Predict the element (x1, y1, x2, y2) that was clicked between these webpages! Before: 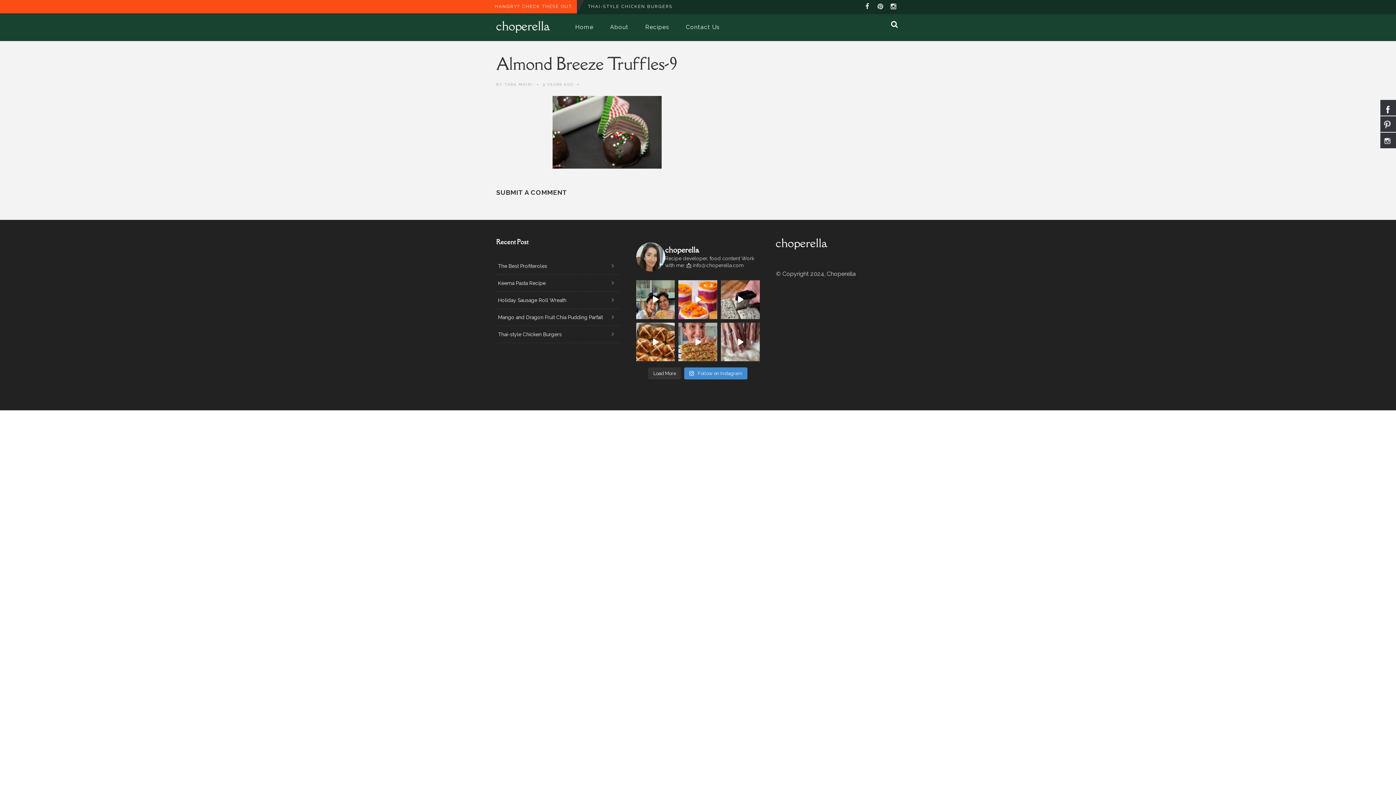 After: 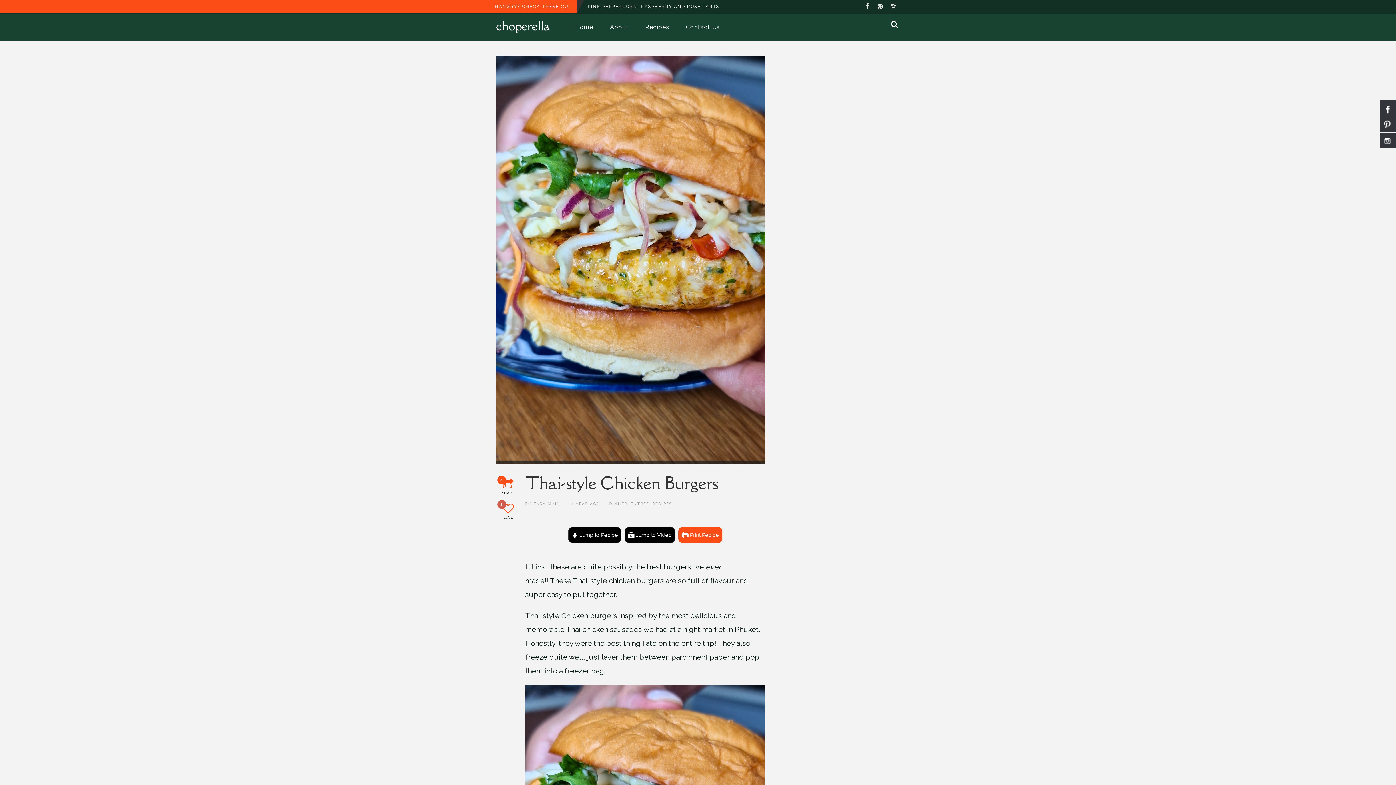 Action: label: Thai-style Chicken Burgers bbox: (496, 326, 620, 343)